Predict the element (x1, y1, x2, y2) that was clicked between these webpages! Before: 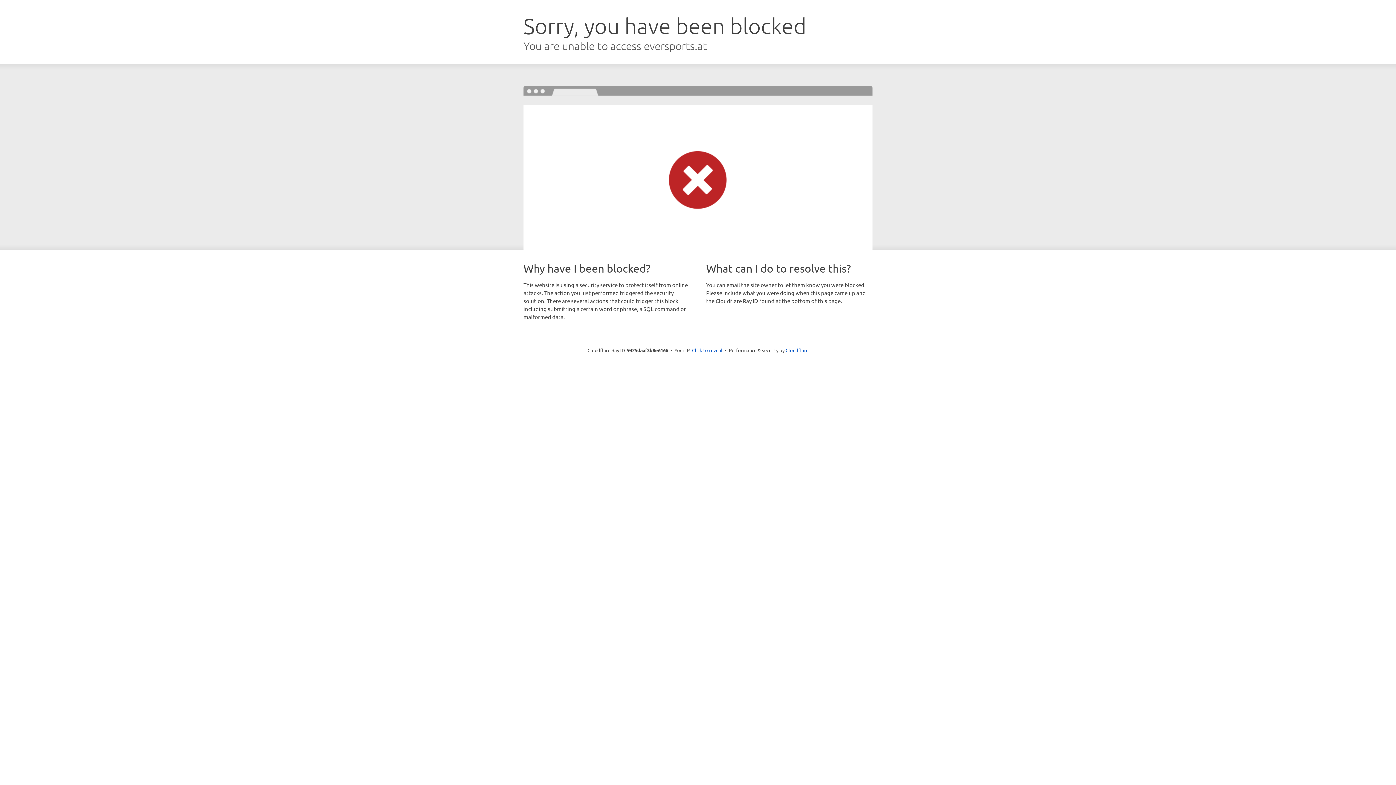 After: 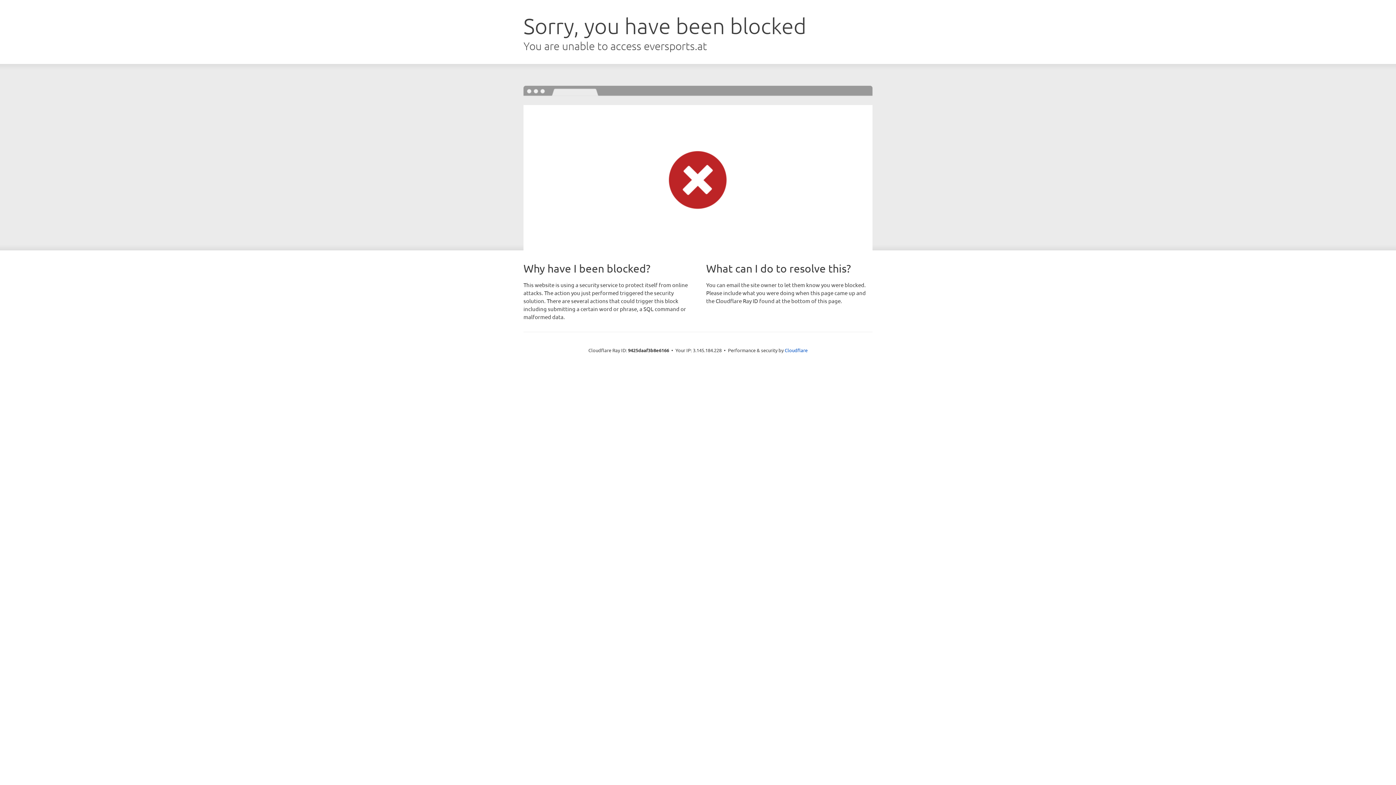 Action: bbox: (692, 346, 722, 353) label: Click to reveal